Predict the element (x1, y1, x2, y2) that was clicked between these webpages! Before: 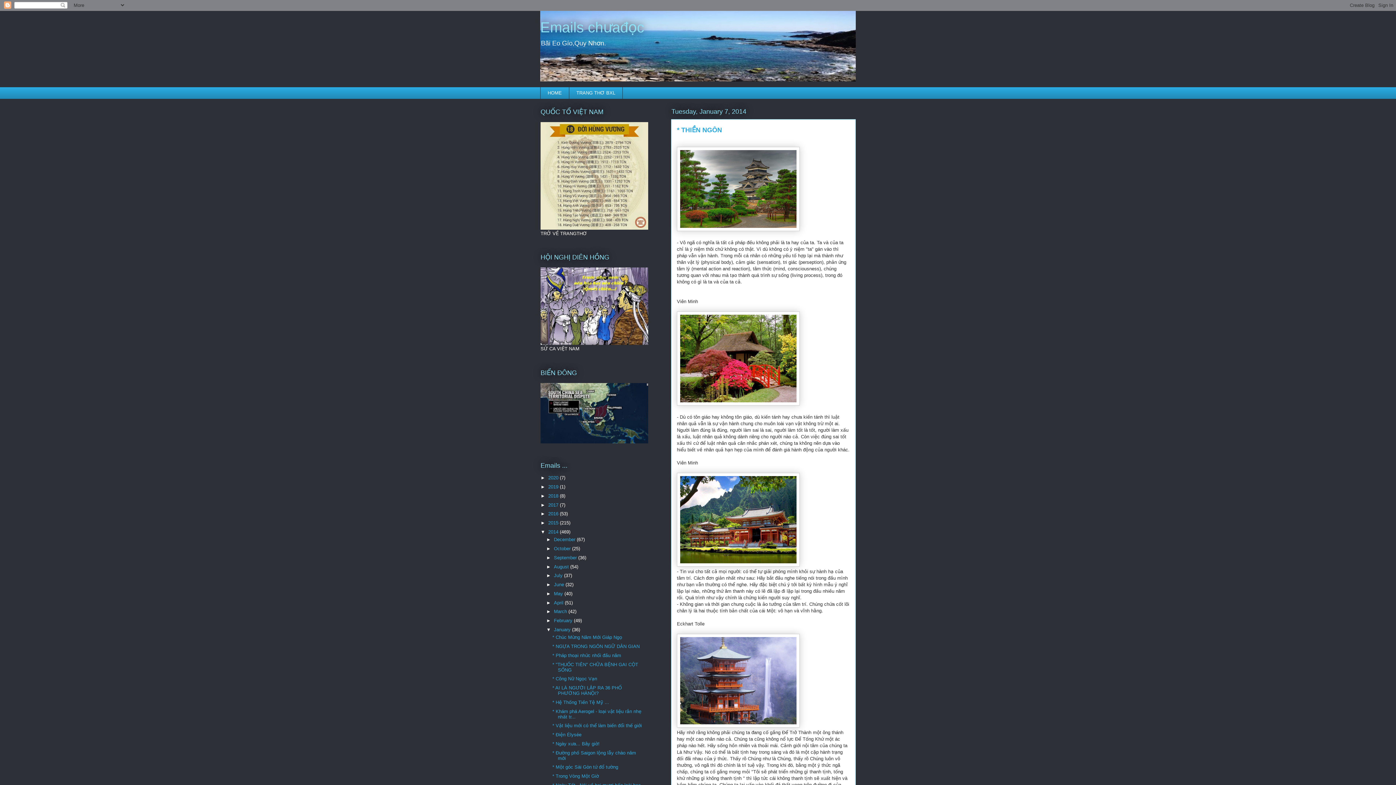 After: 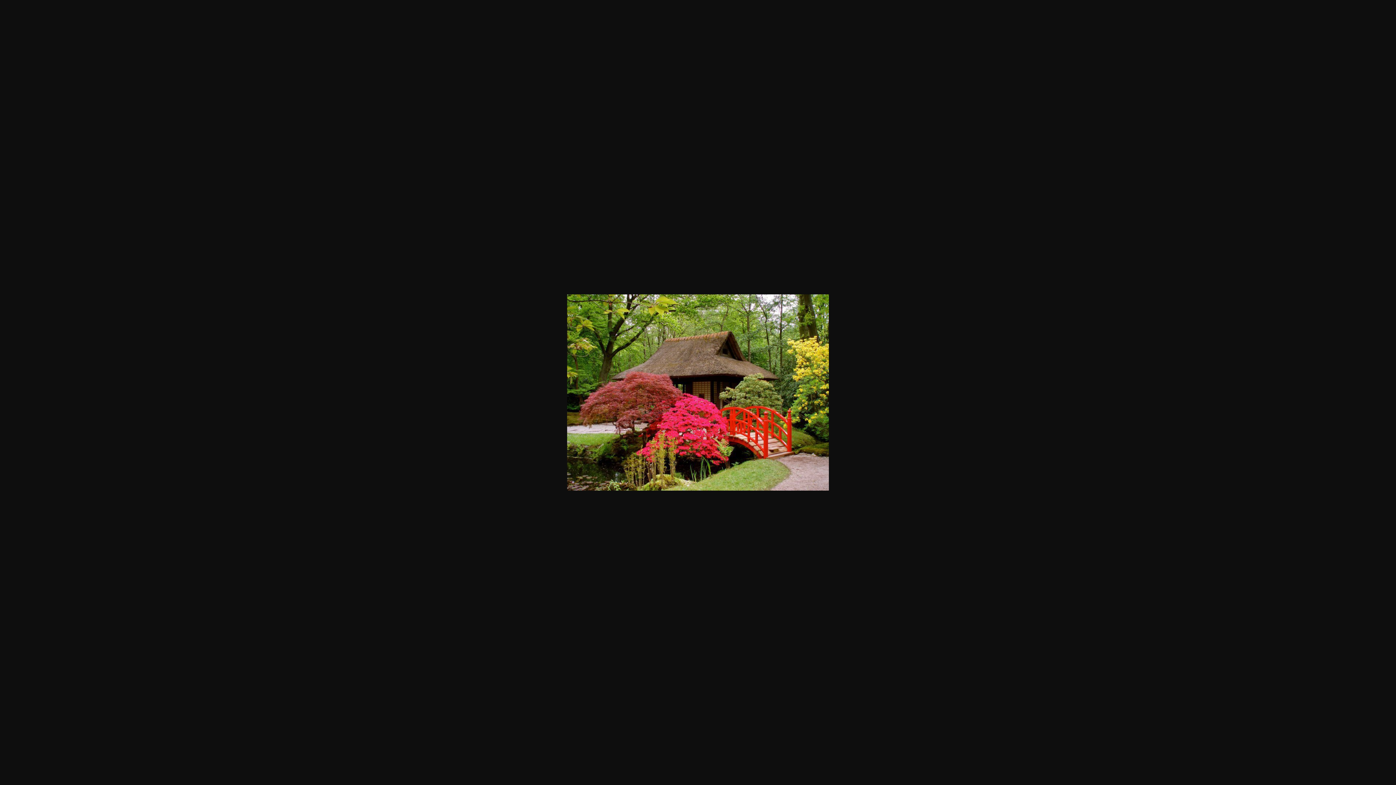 Action: bbox: (677, 401, 800, 406)